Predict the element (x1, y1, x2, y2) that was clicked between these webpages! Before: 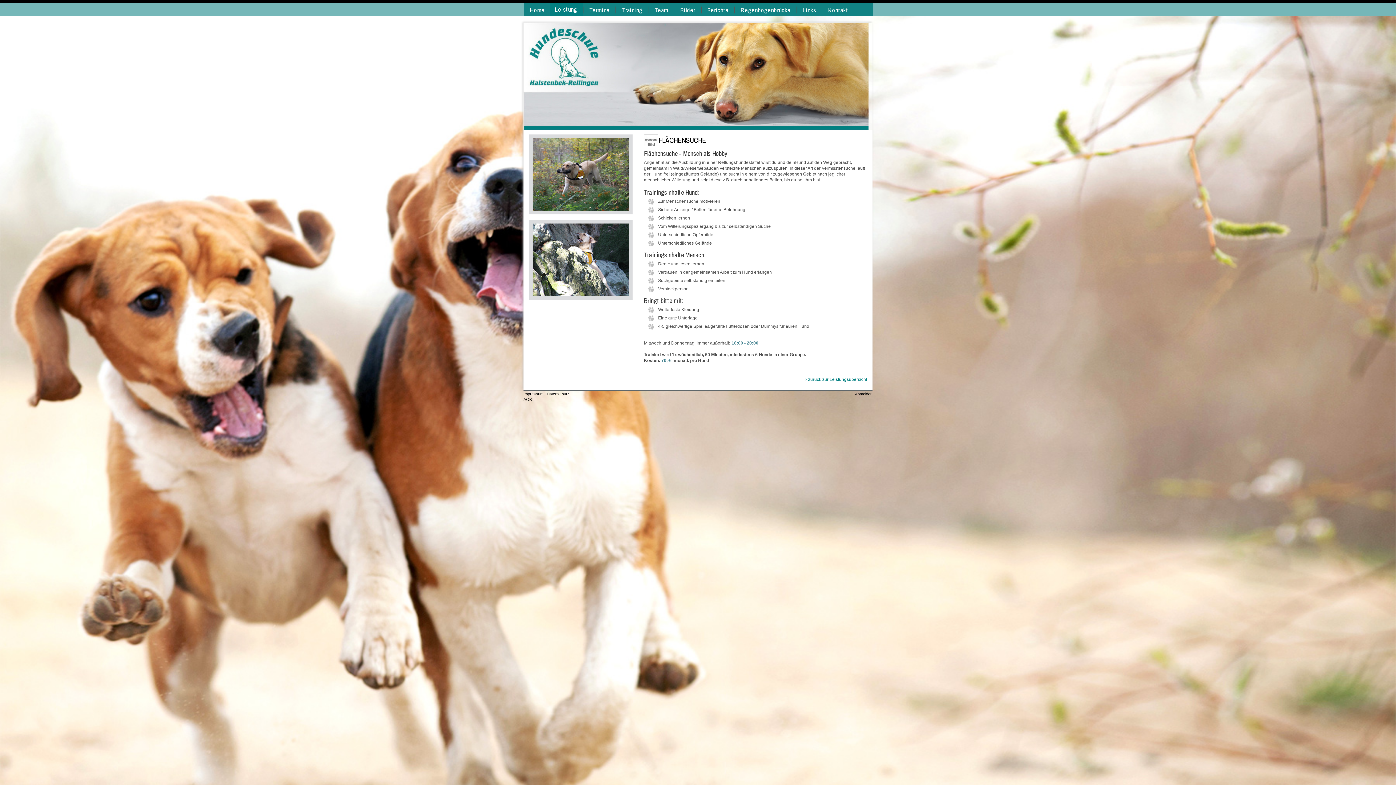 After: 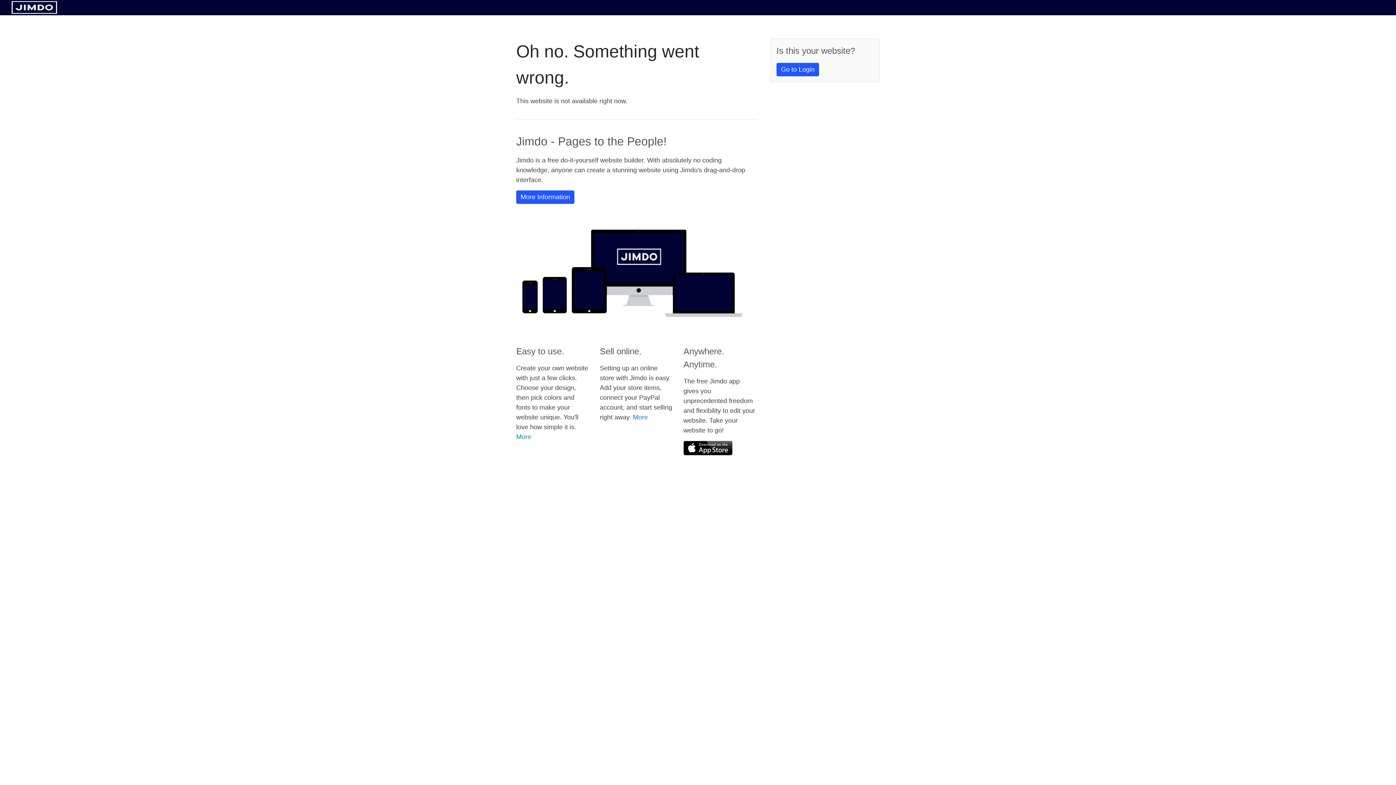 Action: label: > zurück zur Leistungsübersicht bbox: (804, 376, 867, 382)